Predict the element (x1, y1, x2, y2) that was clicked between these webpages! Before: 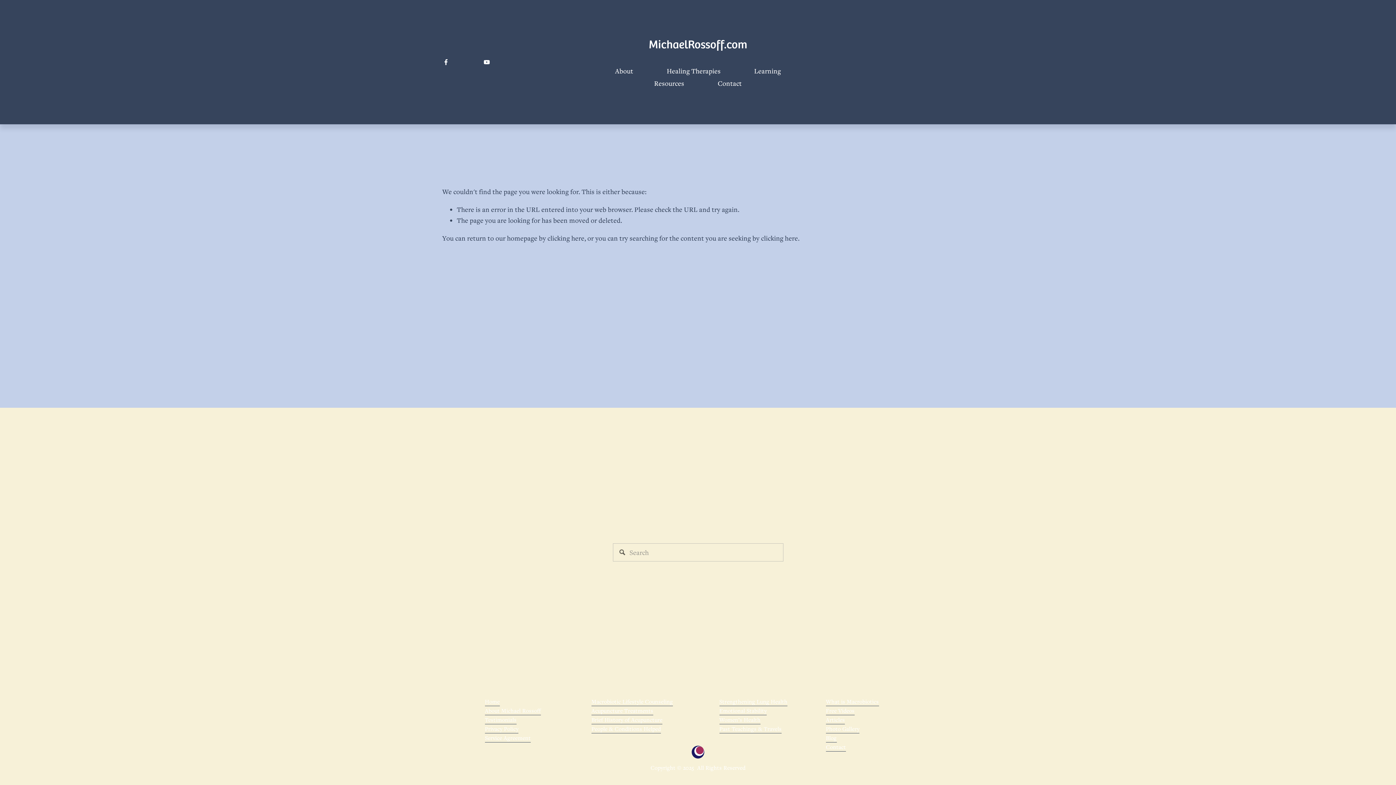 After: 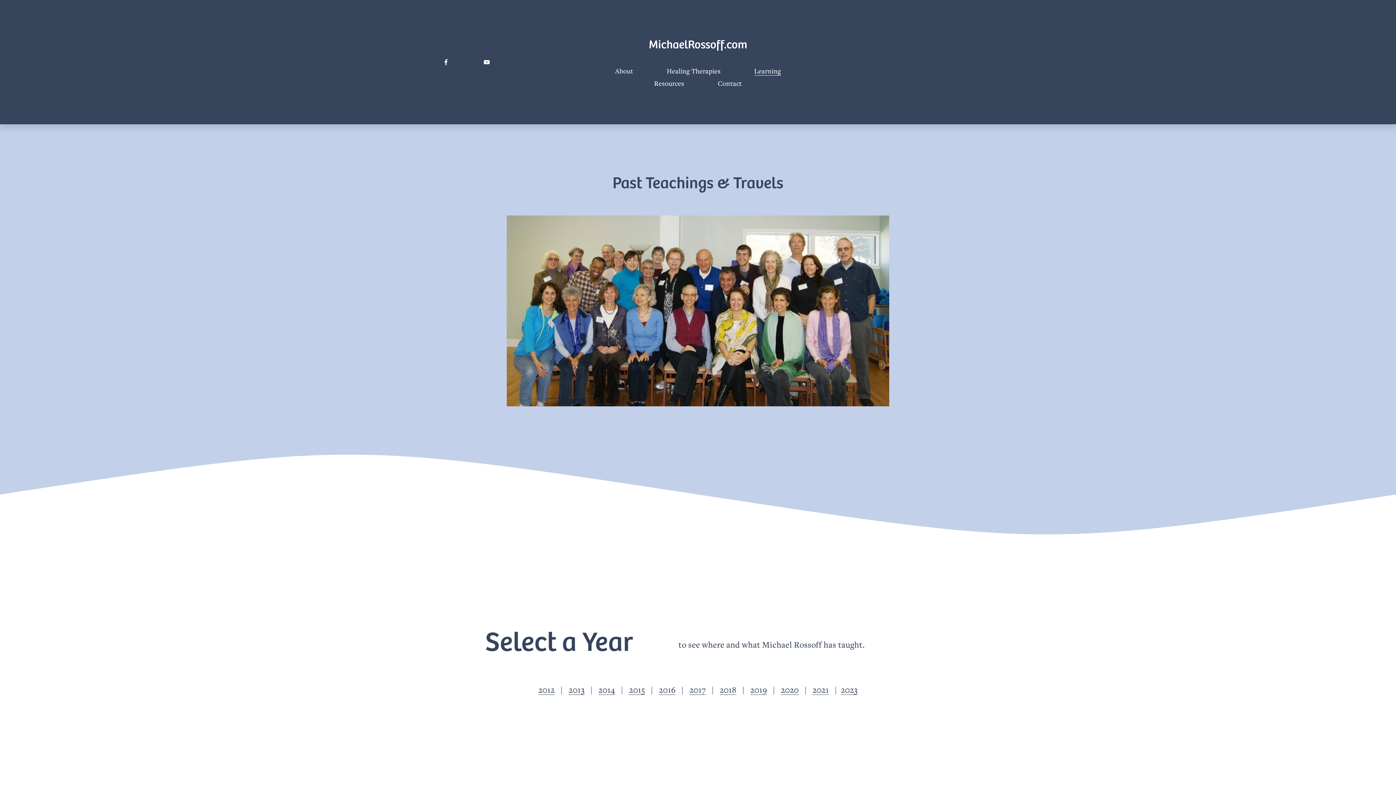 Action: bbox: (719, 724, 781, 733) label: Past Teachings & Travels